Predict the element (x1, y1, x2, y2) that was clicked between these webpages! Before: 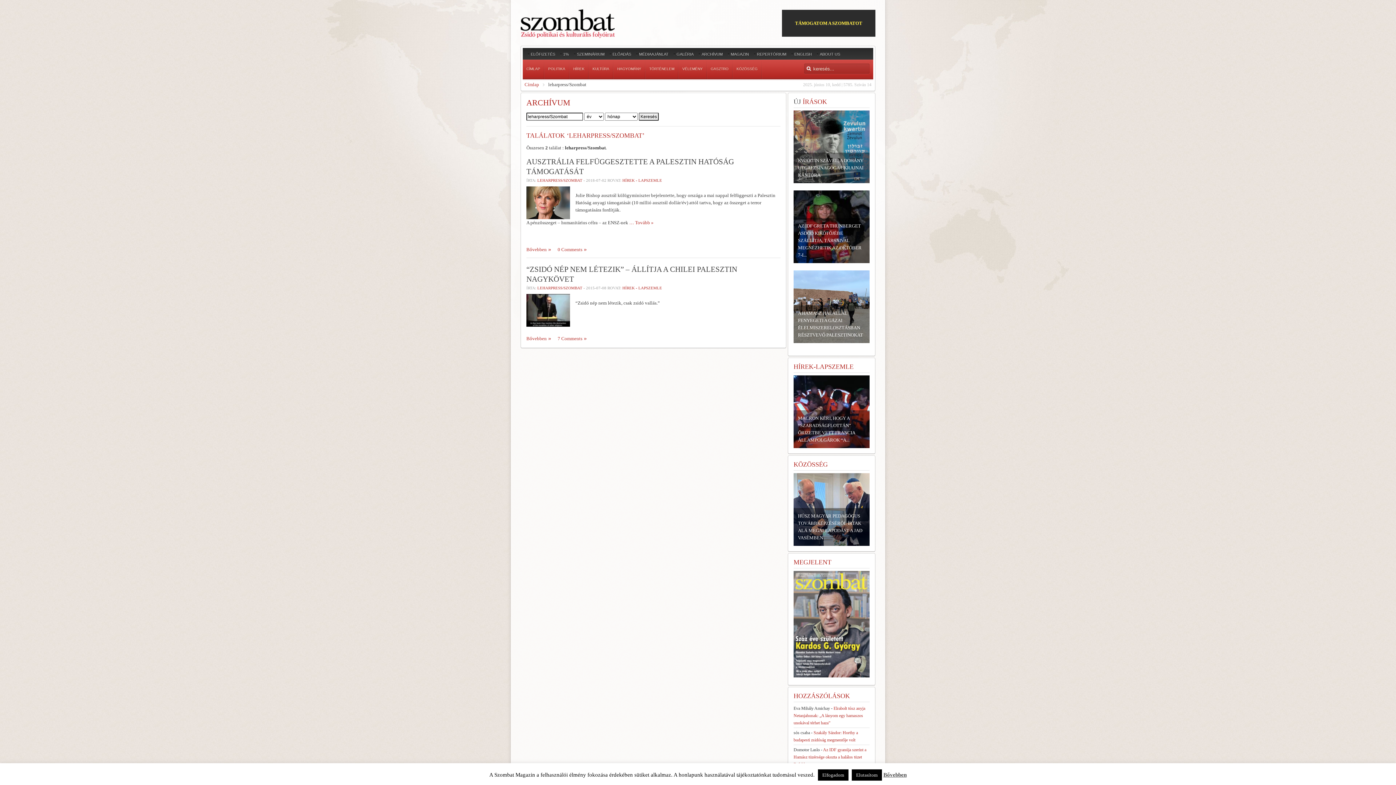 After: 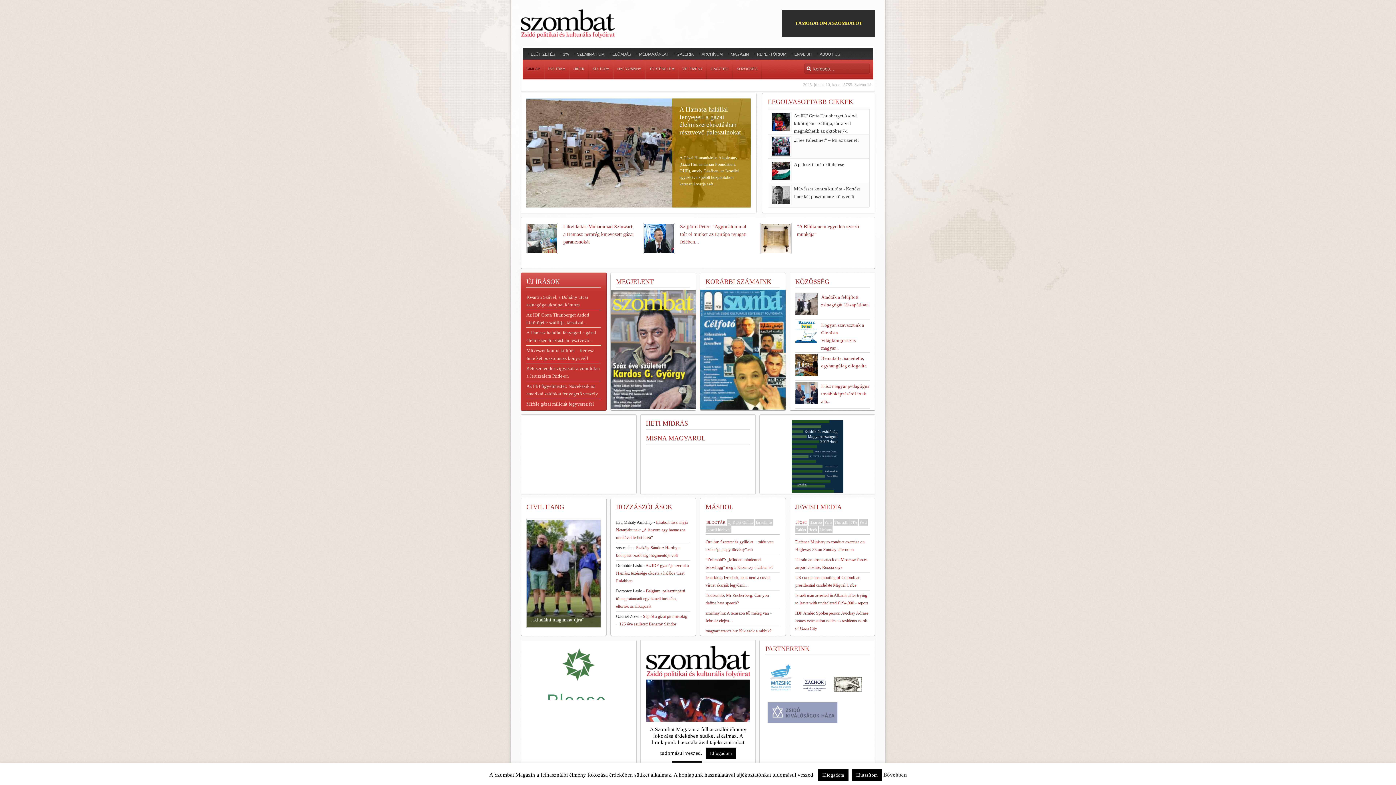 Action: bbox: (524, 81, 544, 88) label: Címlap